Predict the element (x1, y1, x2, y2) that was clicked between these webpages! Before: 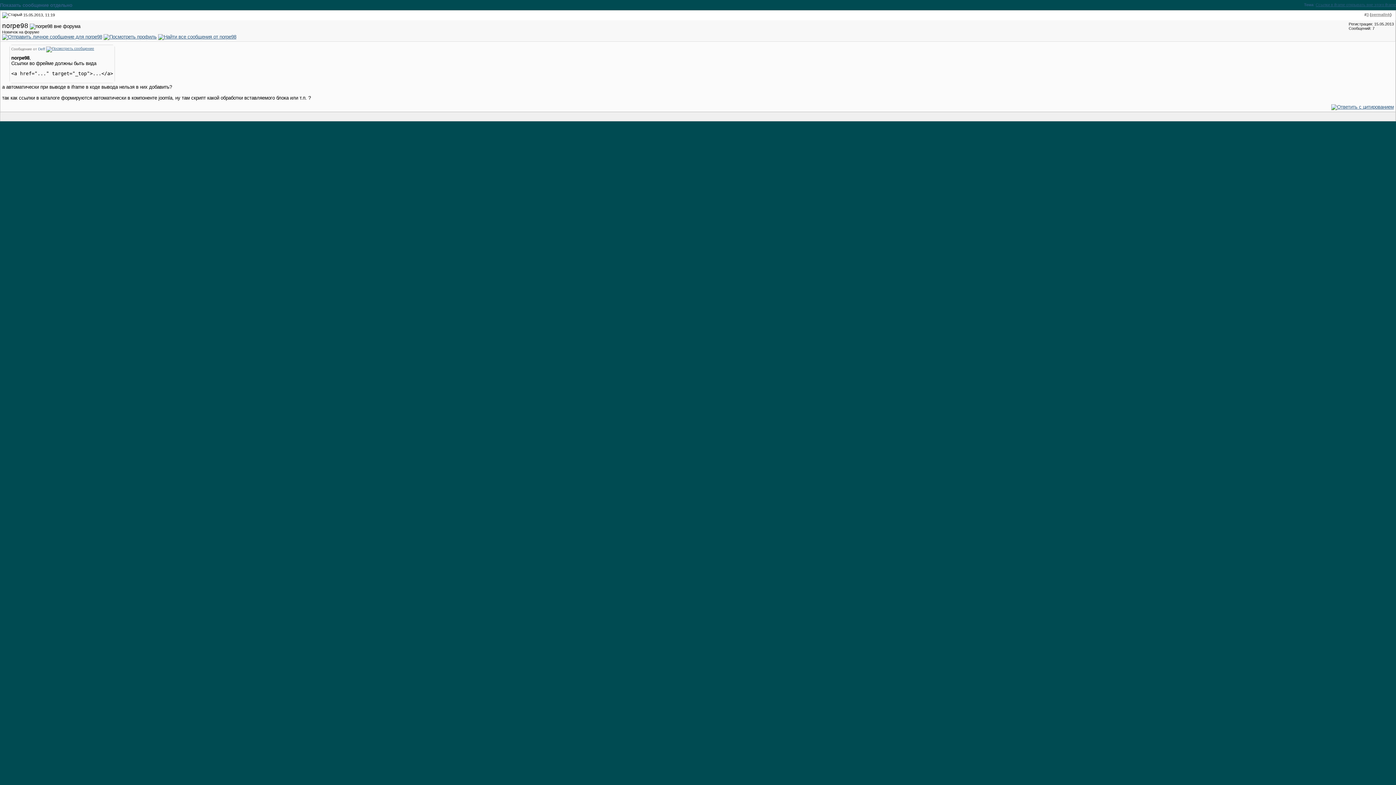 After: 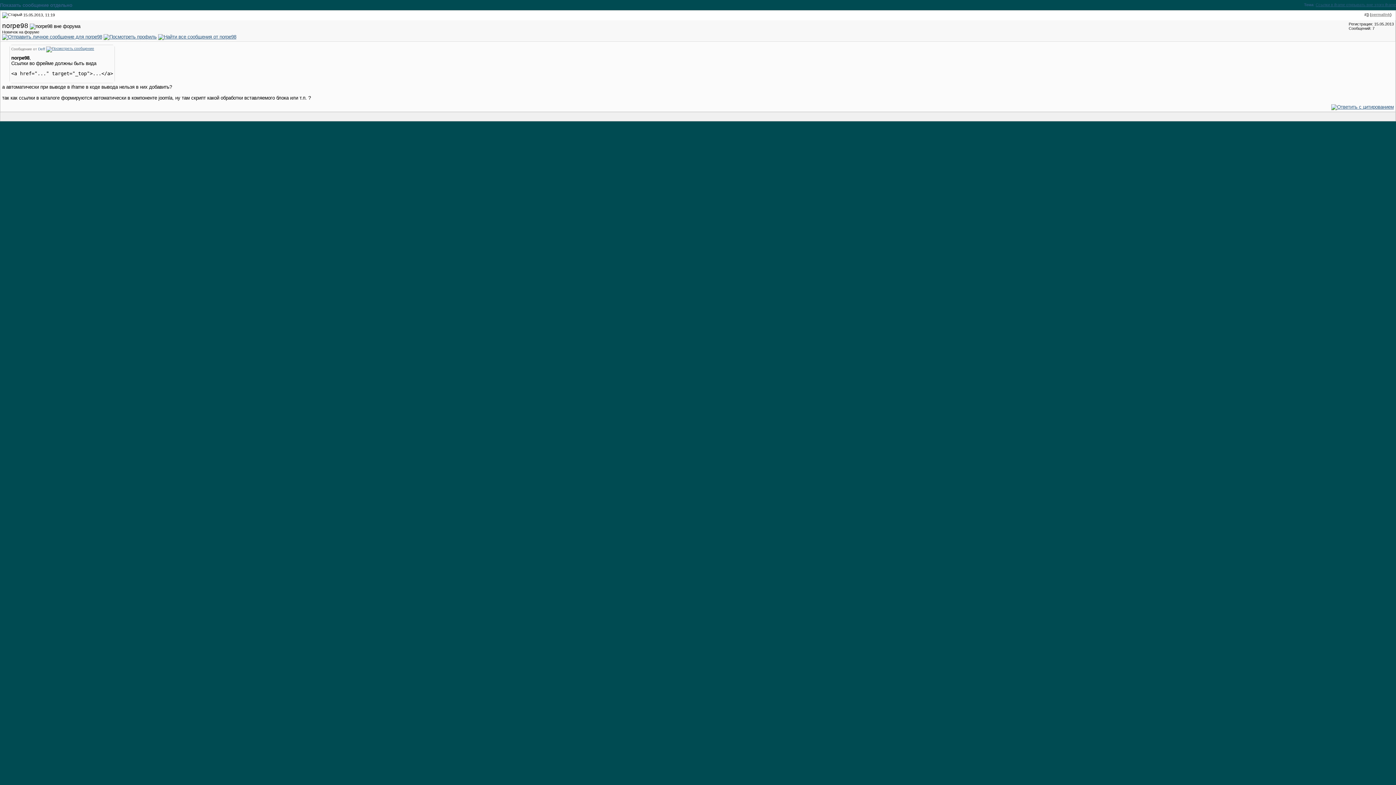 Action: label: 3 bbox: (1366, 12, 1369, 16)